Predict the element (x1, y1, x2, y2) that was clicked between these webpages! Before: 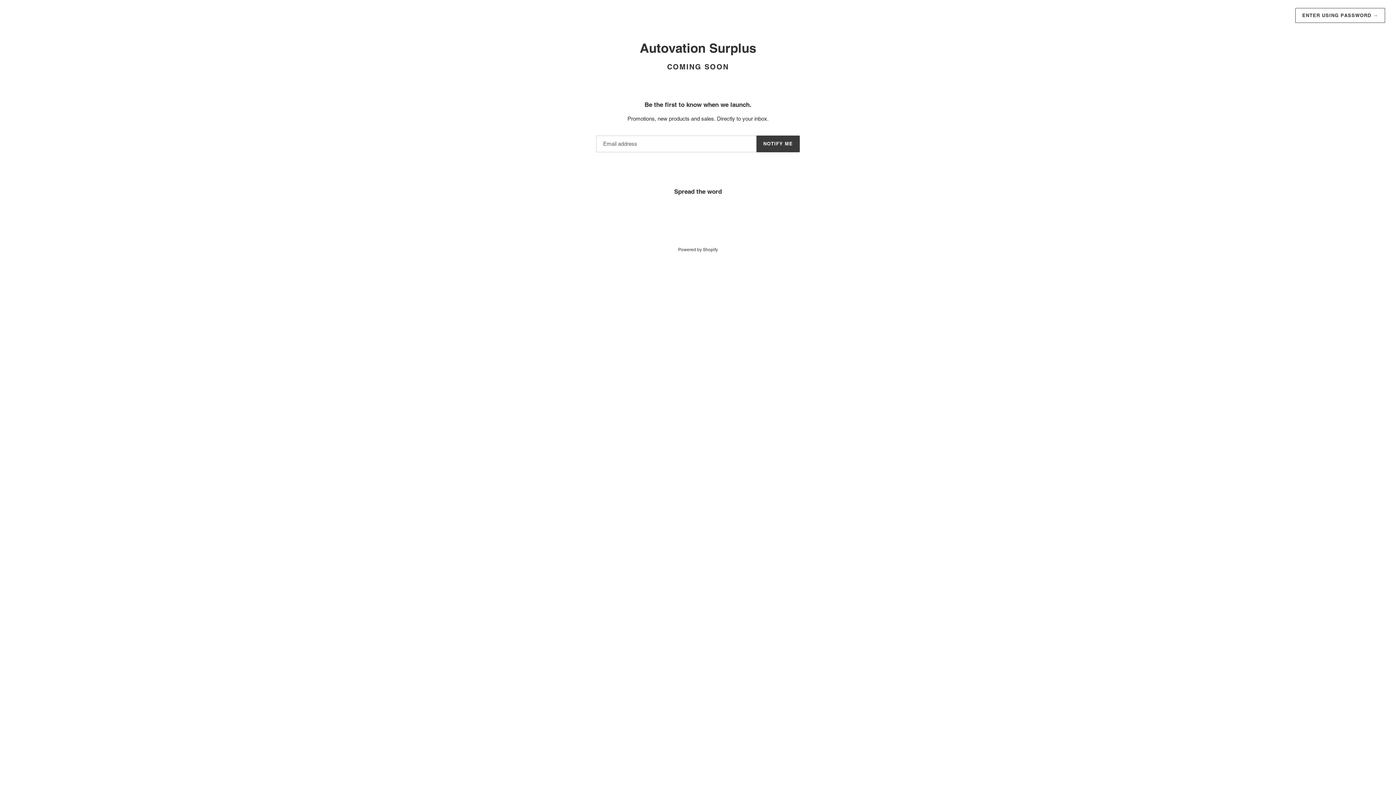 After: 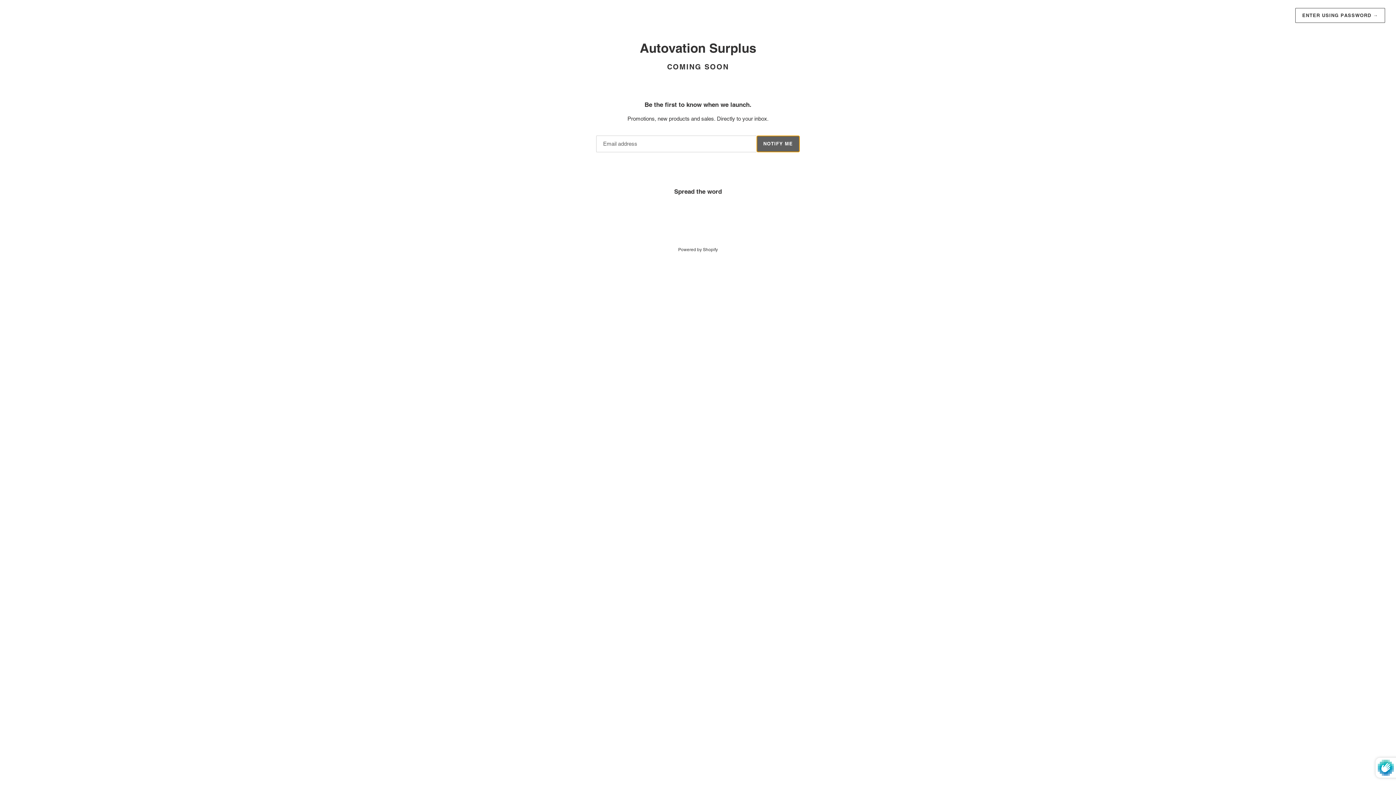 Action: label: NOTIFY ME bbox: (756, 135, 800, 152)